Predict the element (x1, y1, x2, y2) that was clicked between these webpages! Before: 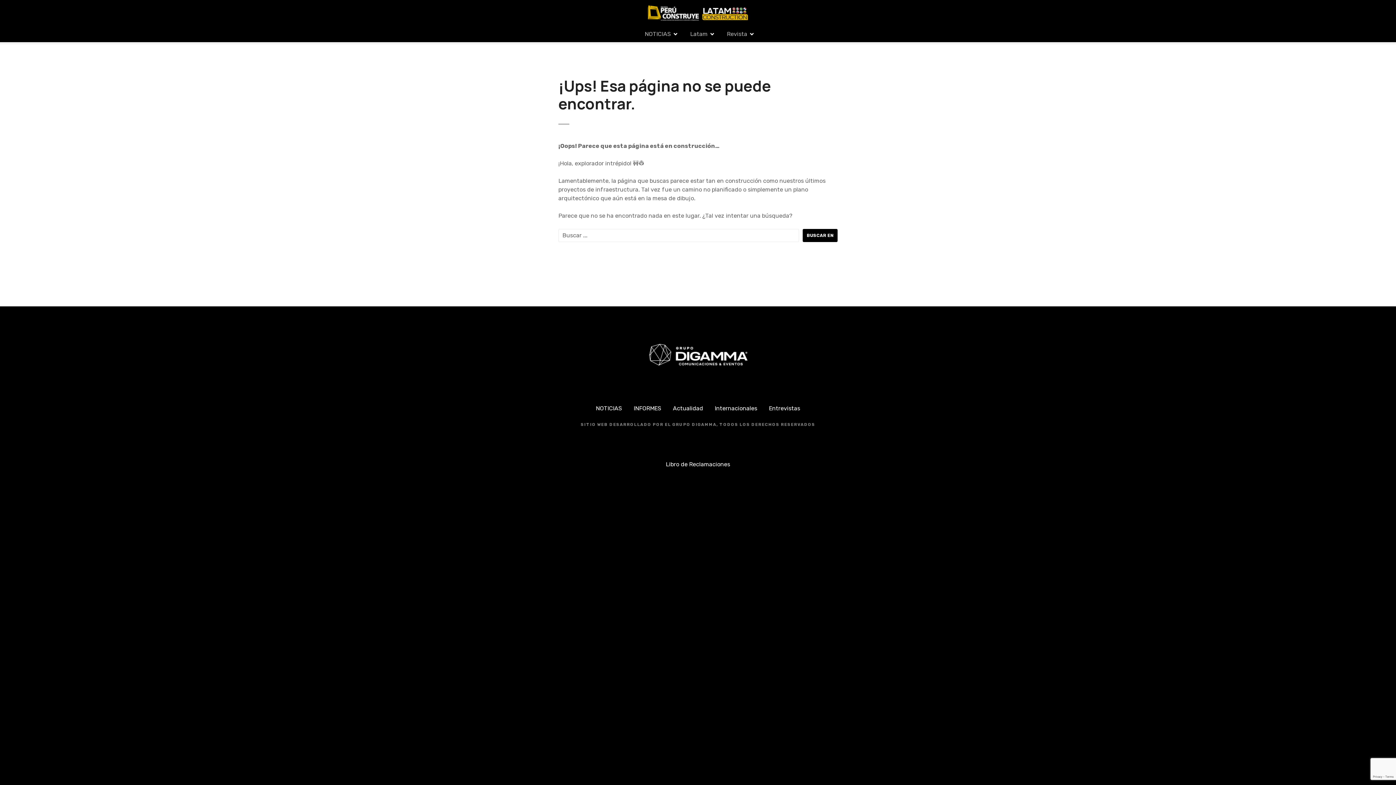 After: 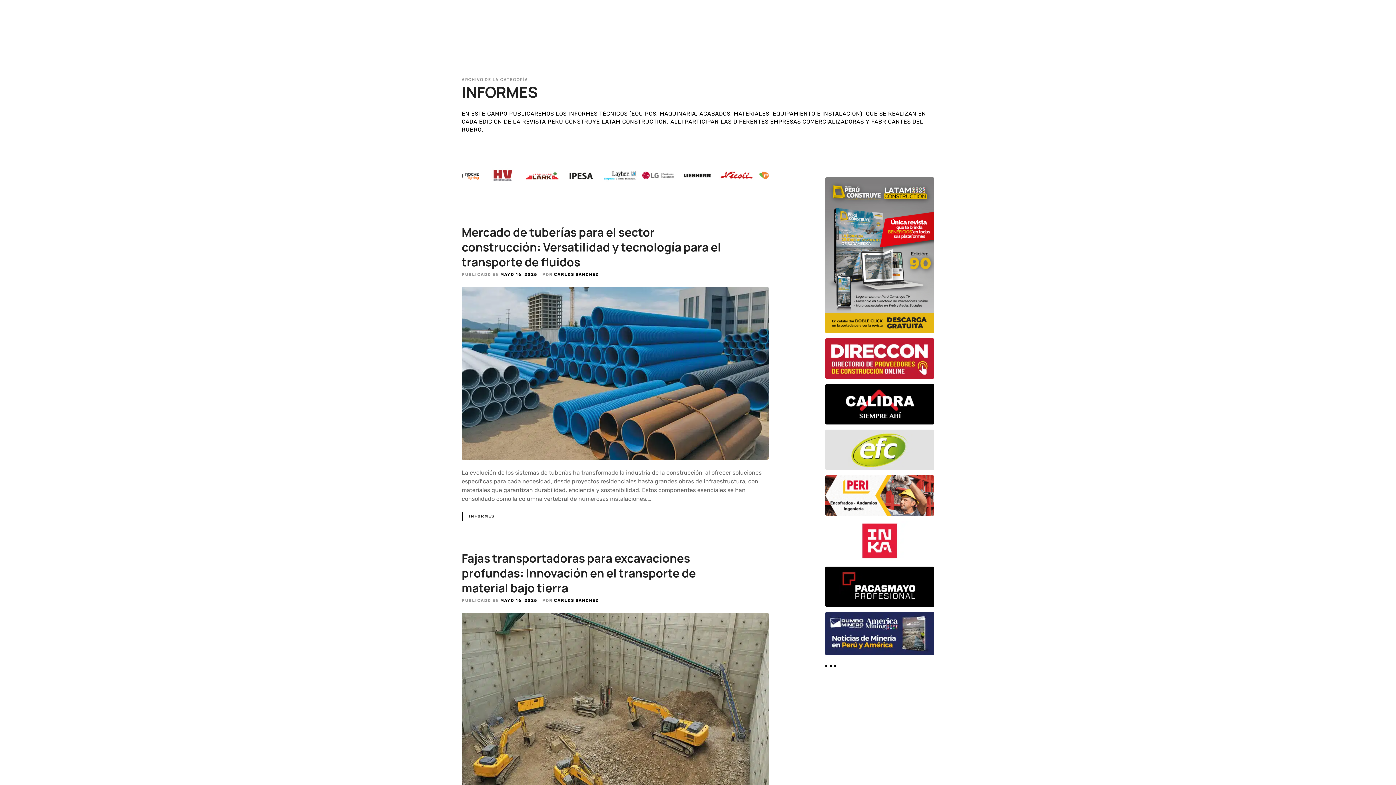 Action: bbox: (633, 405, 661, 411) label: INFORMES